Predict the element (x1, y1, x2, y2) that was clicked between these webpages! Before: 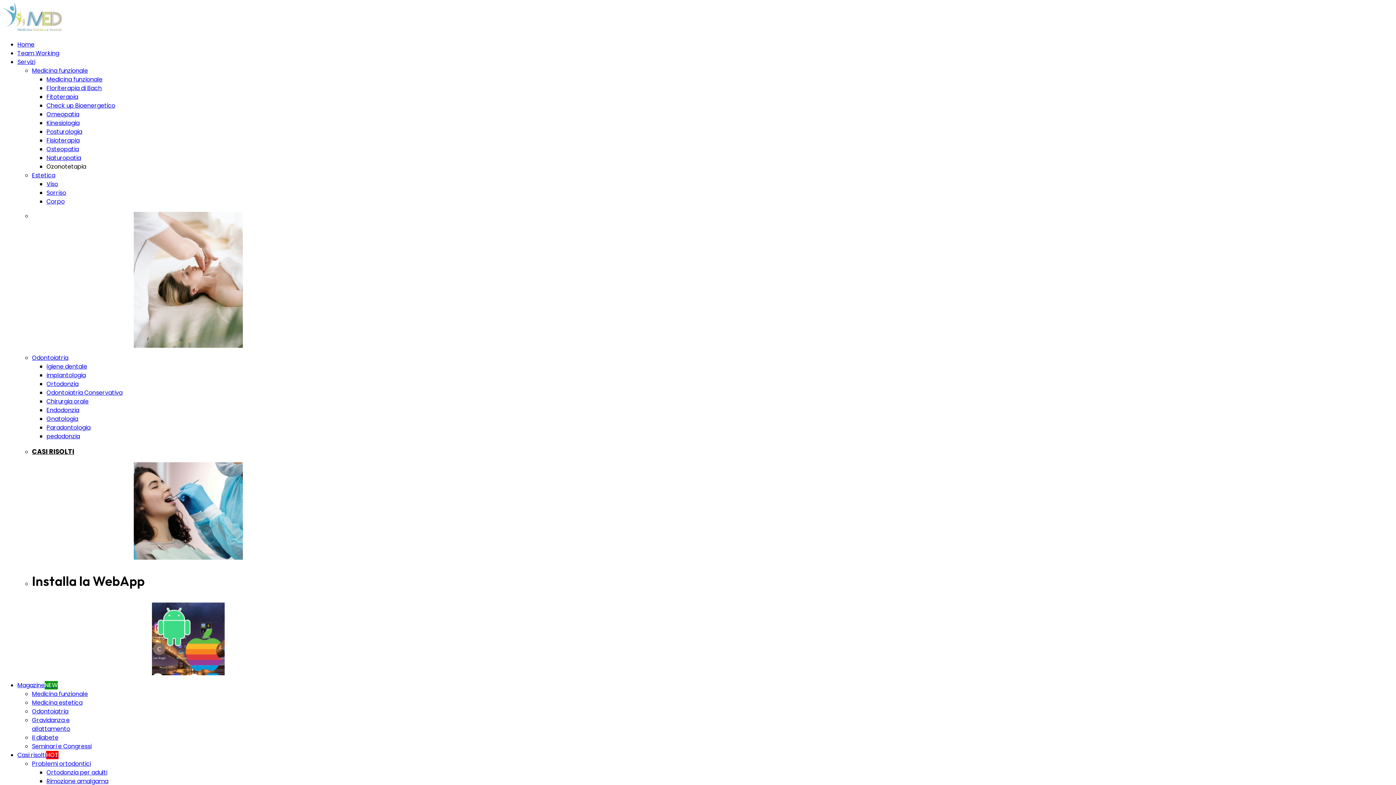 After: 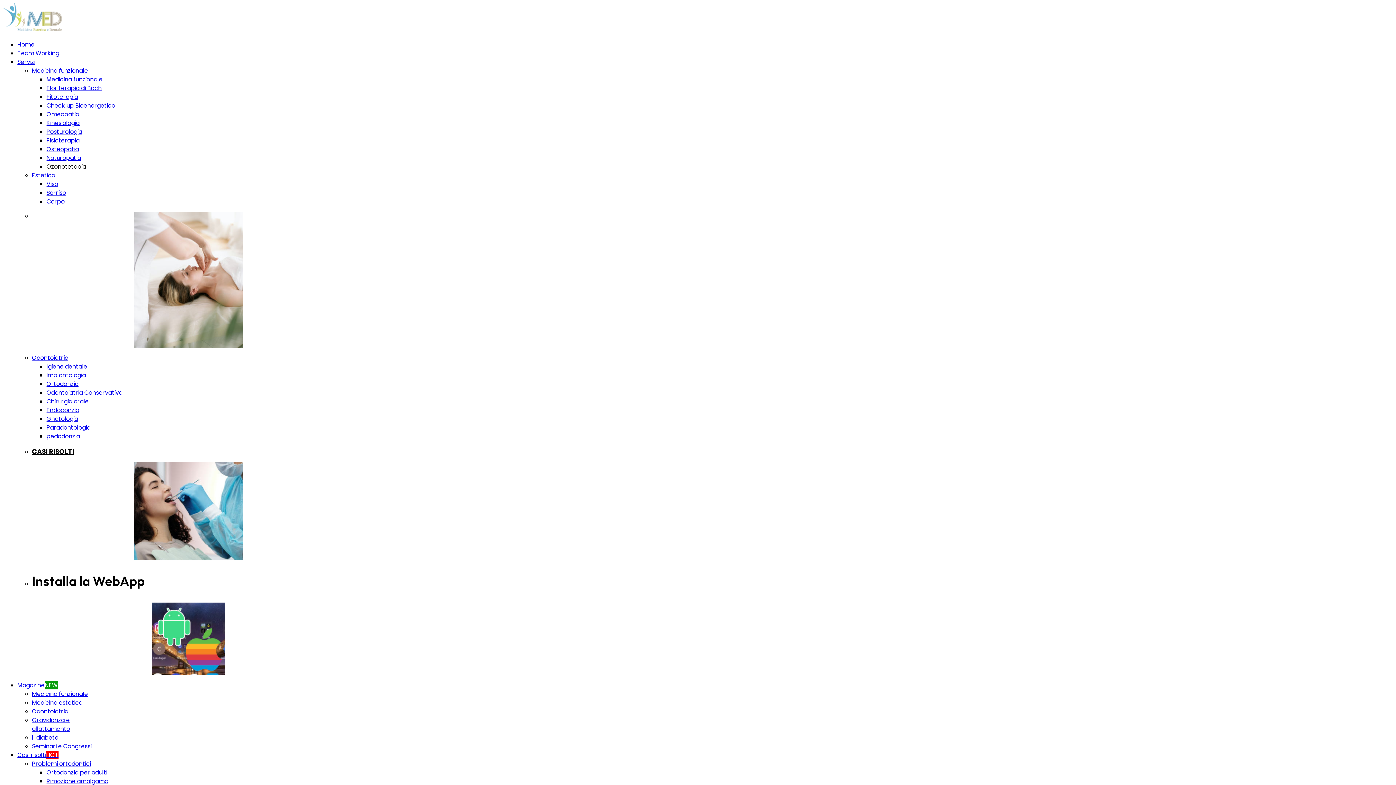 Action: bbox: (46, 75, 102, 83) label: Medicina funzionale